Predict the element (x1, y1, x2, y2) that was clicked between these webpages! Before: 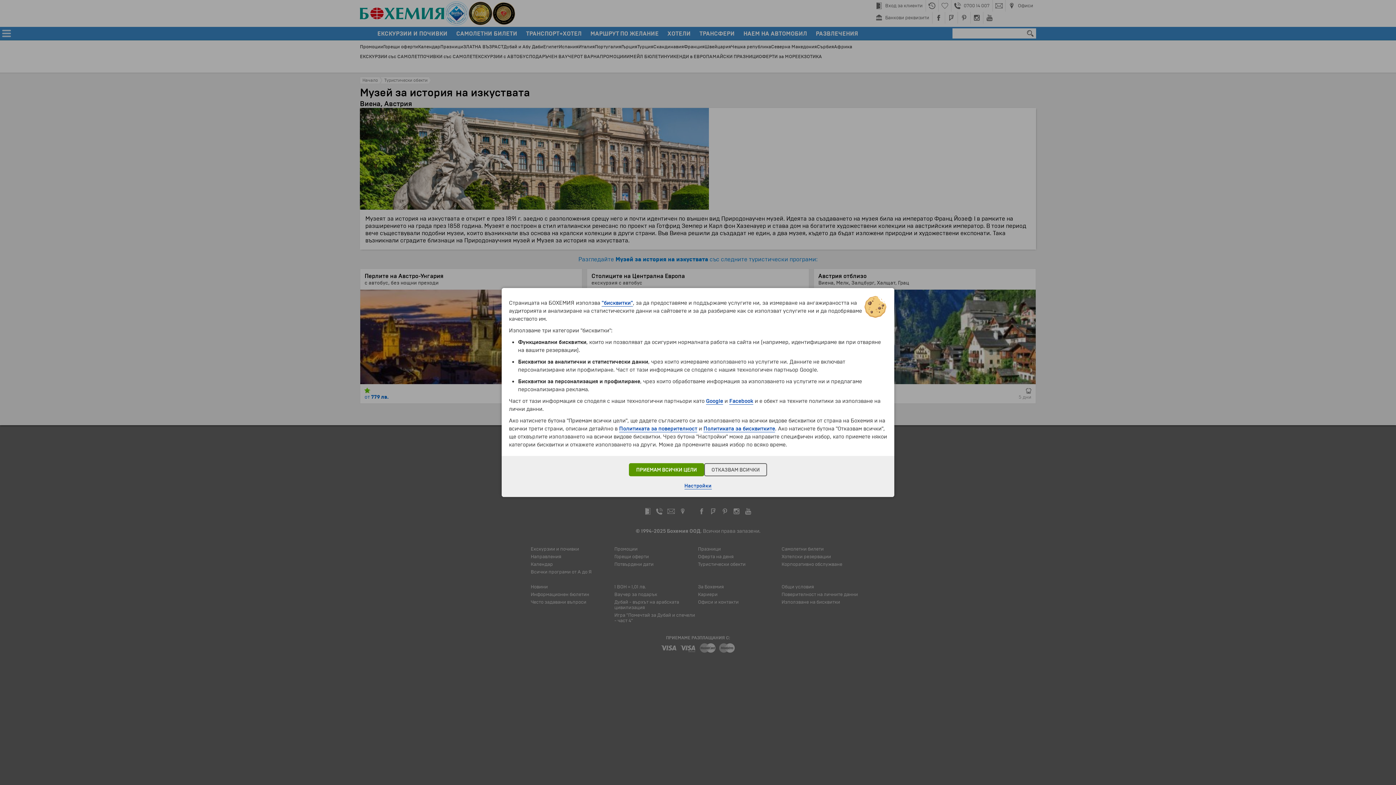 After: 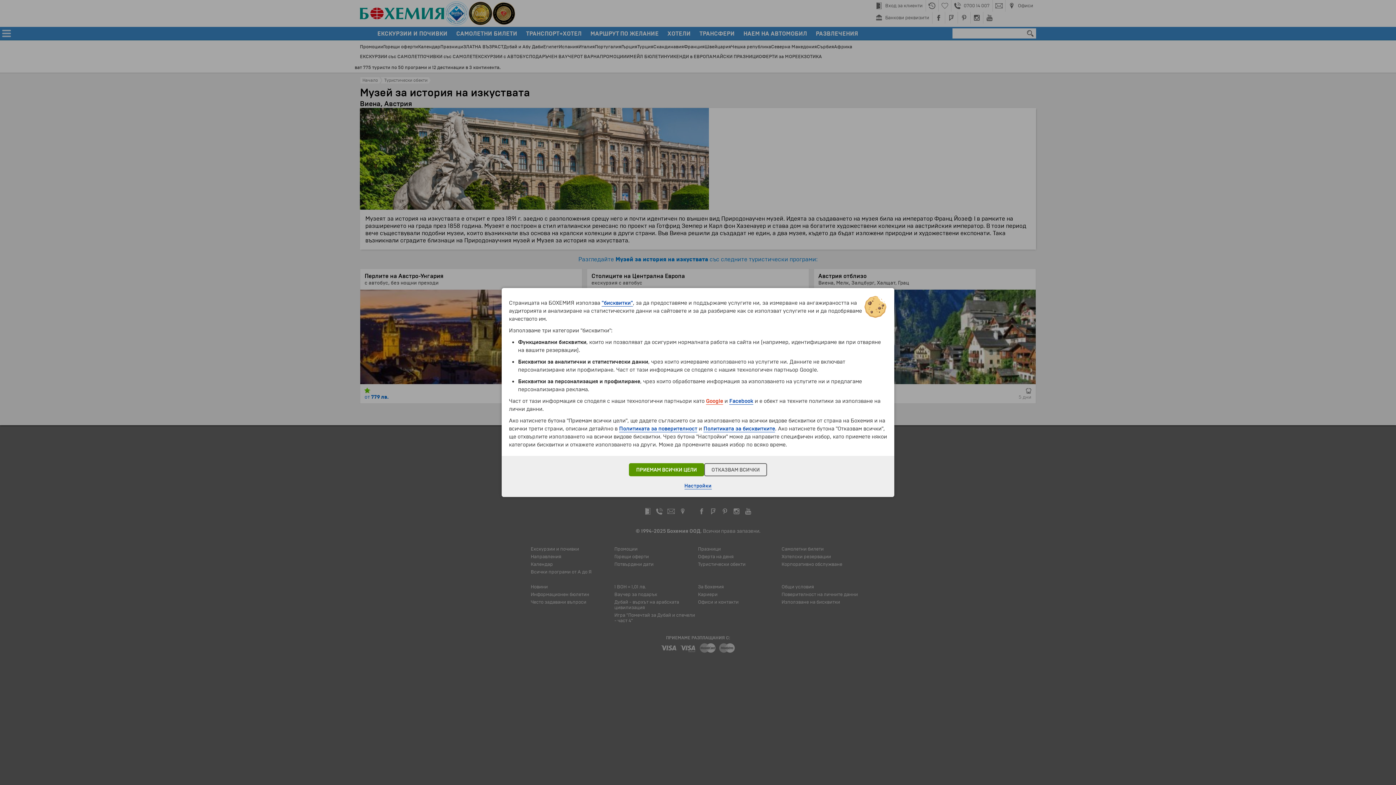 Action: bbox: (706, 398, 723, 404) label: Google